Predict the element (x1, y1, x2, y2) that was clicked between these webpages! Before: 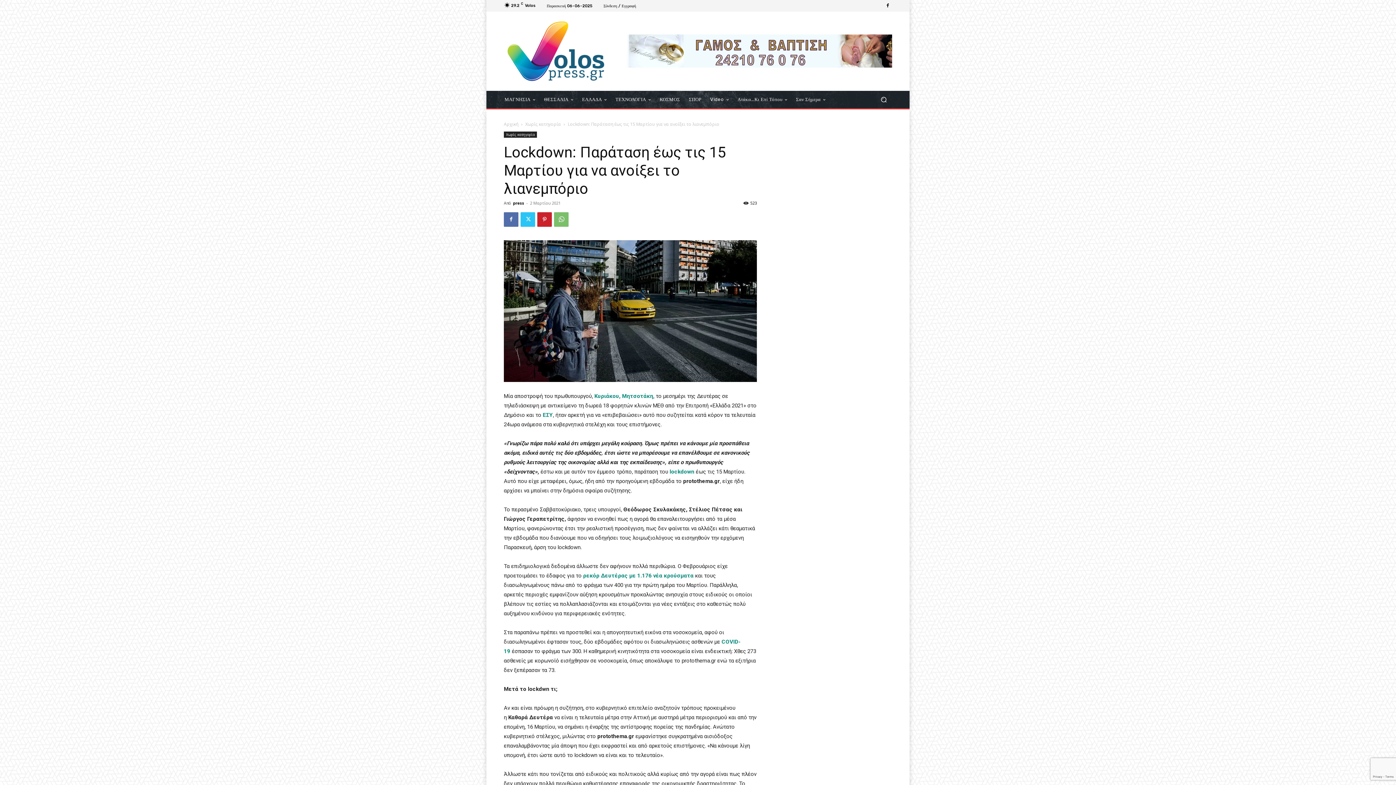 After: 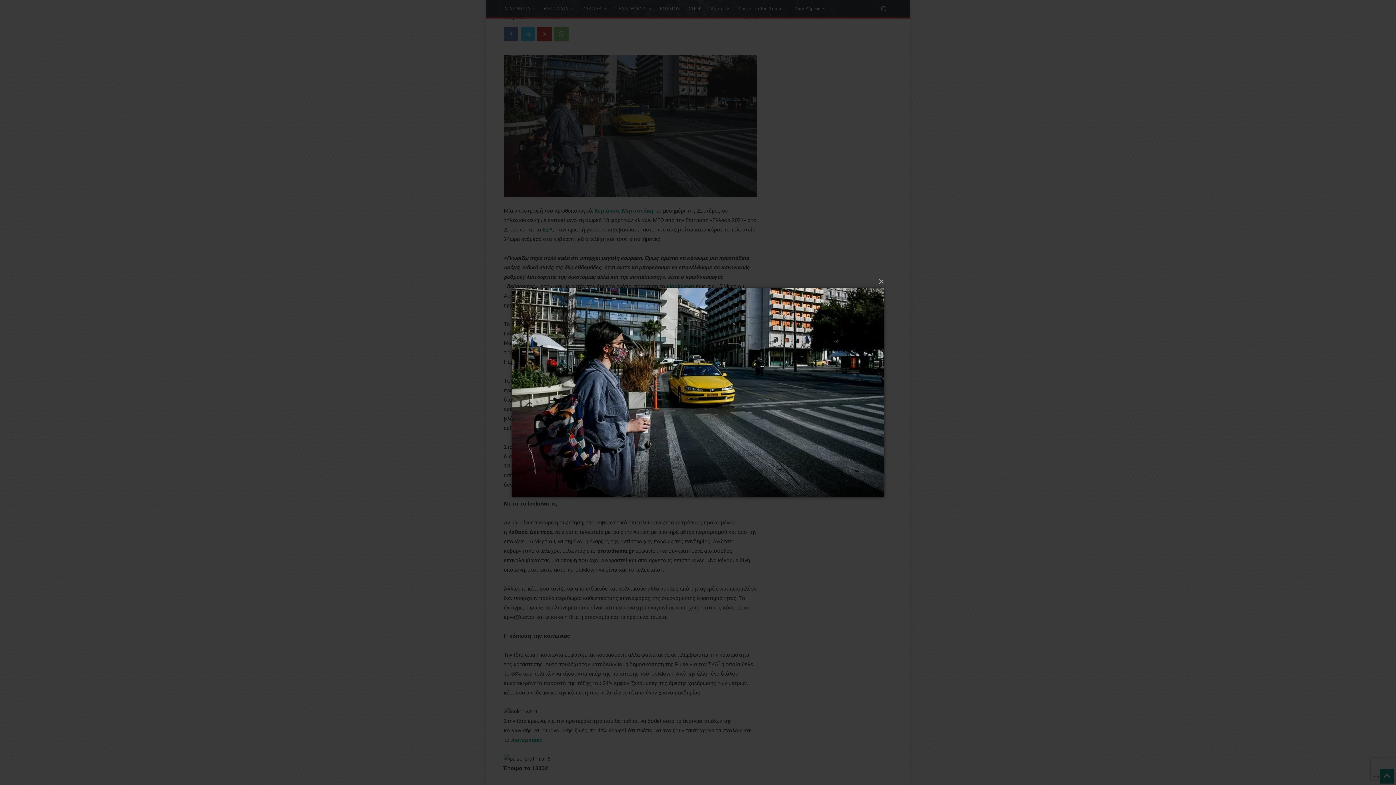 Action: bbox: (504, 240, 757, 382)